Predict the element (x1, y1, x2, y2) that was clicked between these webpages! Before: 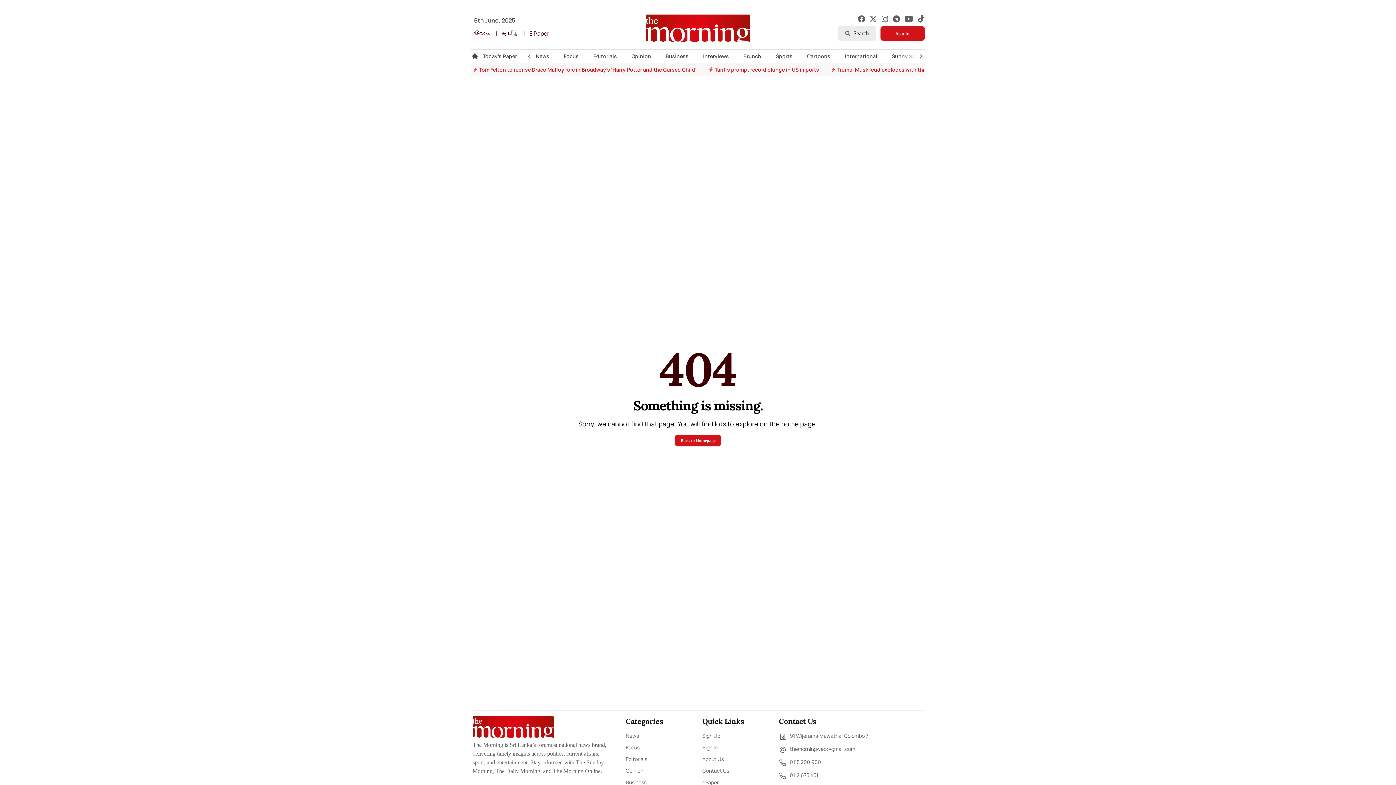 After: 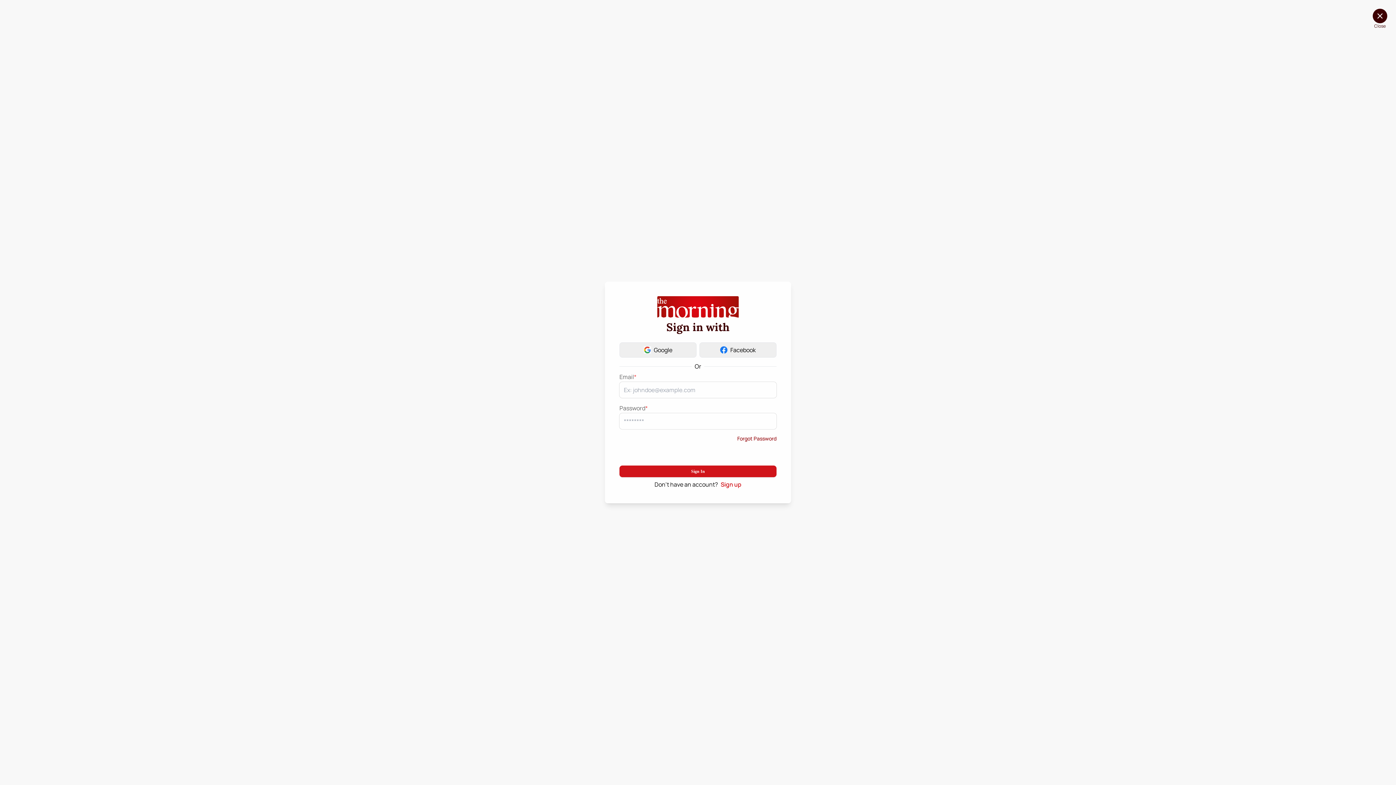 Action: bbox: (702, 749, 717, 756) label: Sign In